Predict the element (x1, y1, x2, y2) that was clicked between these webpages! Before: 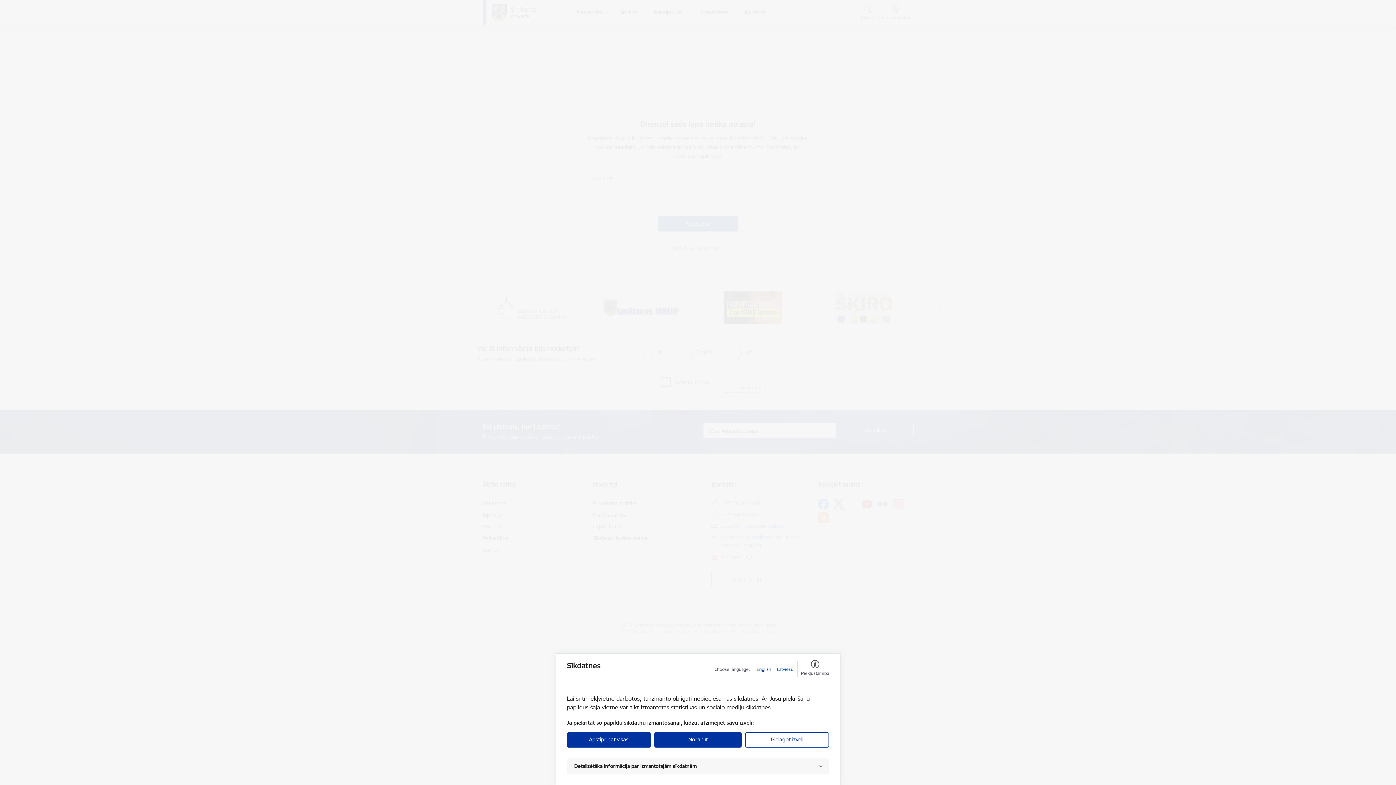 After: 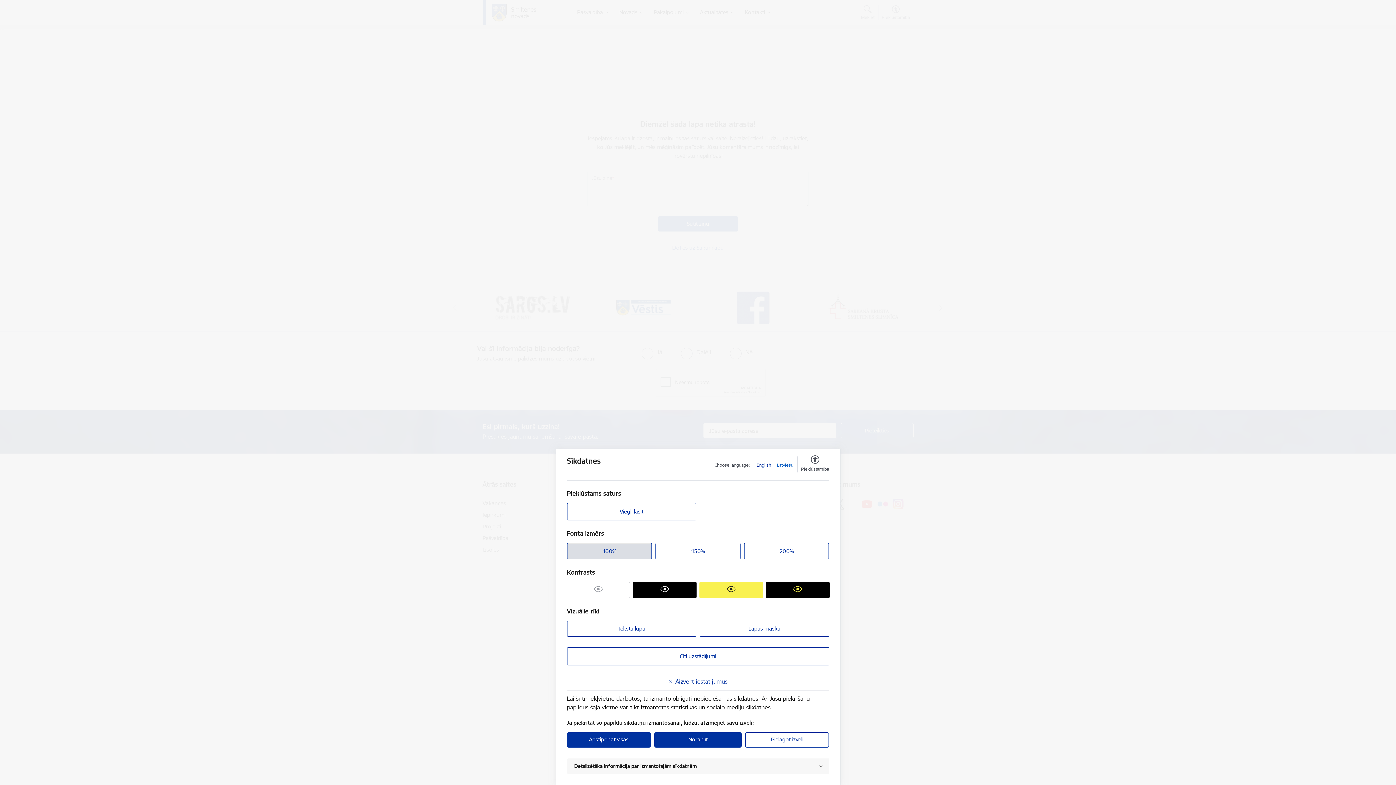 Action: label: Piekļūstamība bbox: (801, 661, 829, 677)